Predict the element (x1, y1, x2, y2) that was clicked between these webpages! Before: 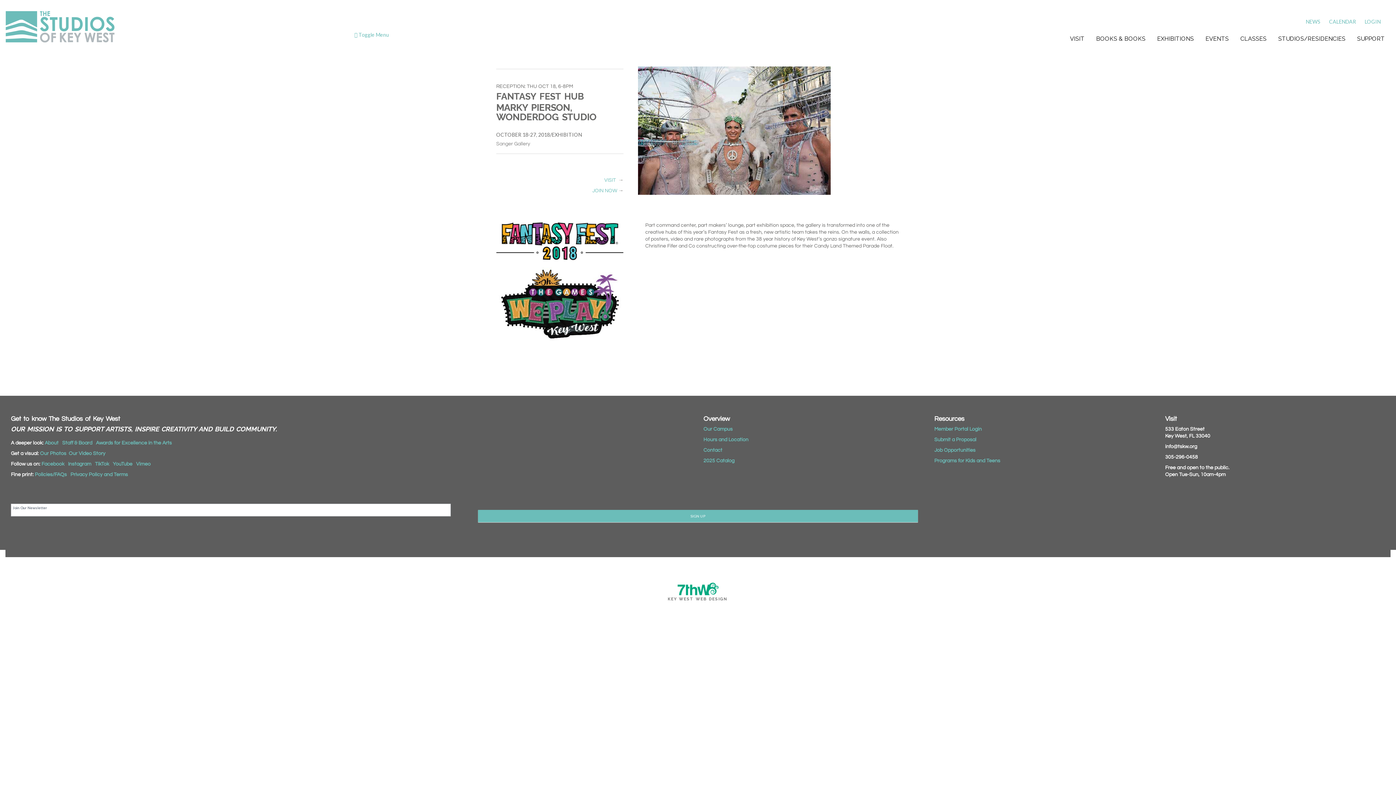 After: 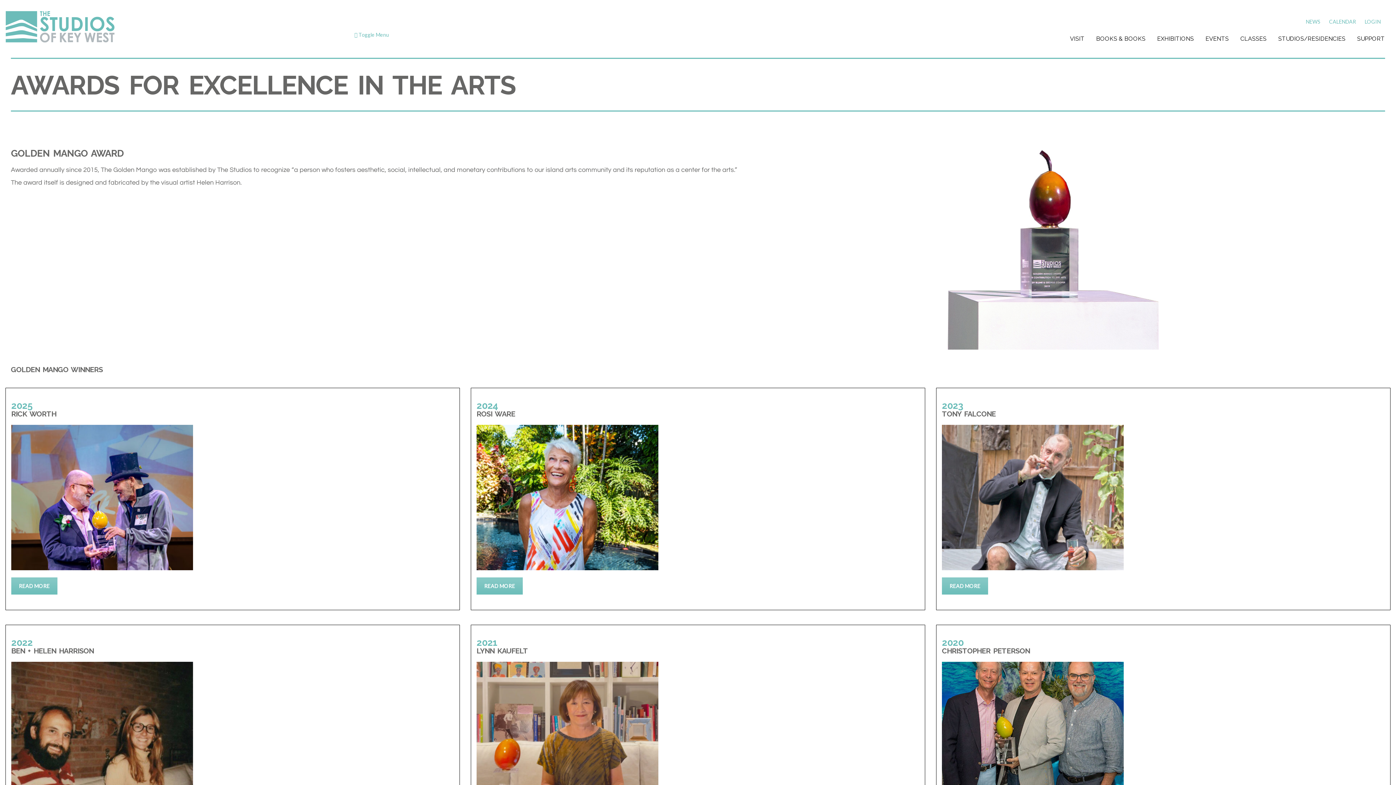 Action: bbox: (95, 440, 171, 445) label: Awards for Excellence in the Arts